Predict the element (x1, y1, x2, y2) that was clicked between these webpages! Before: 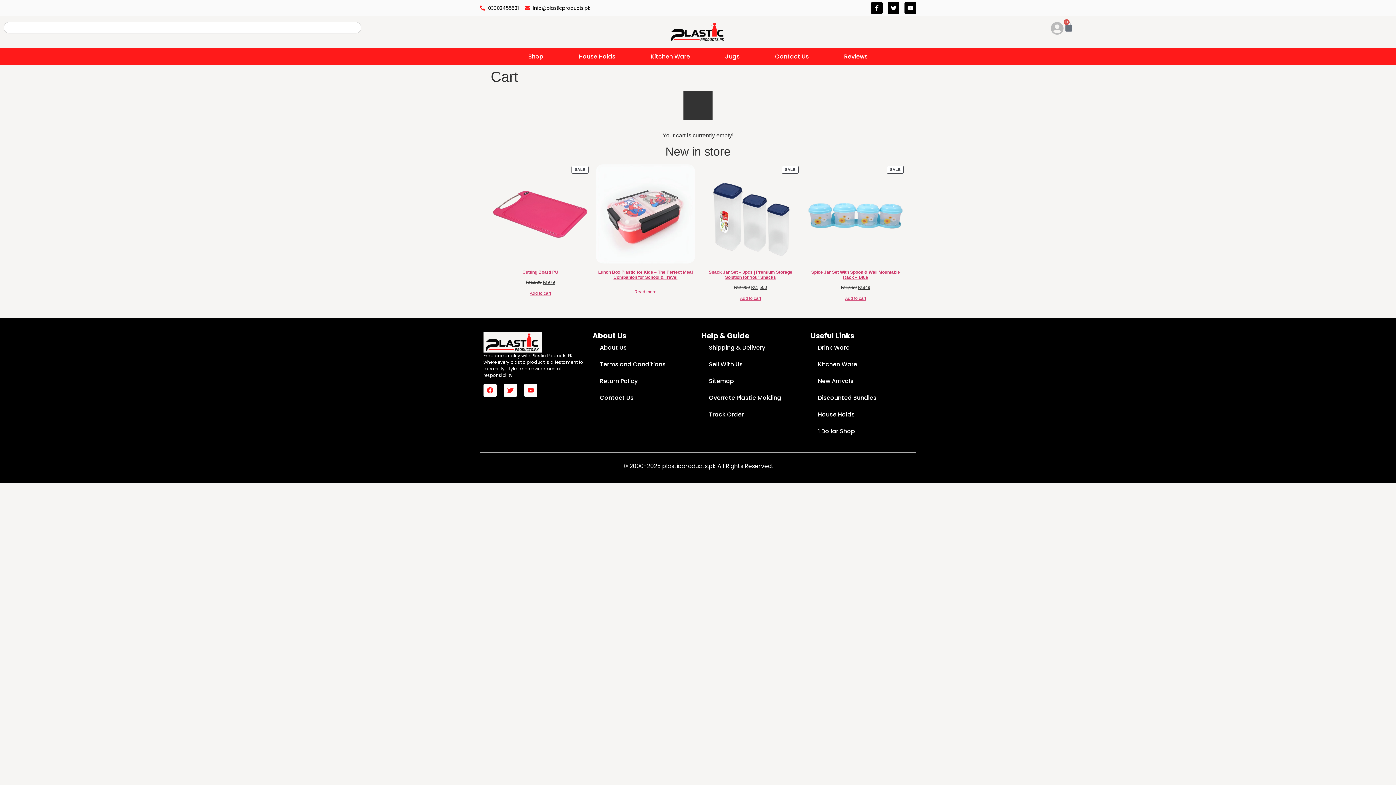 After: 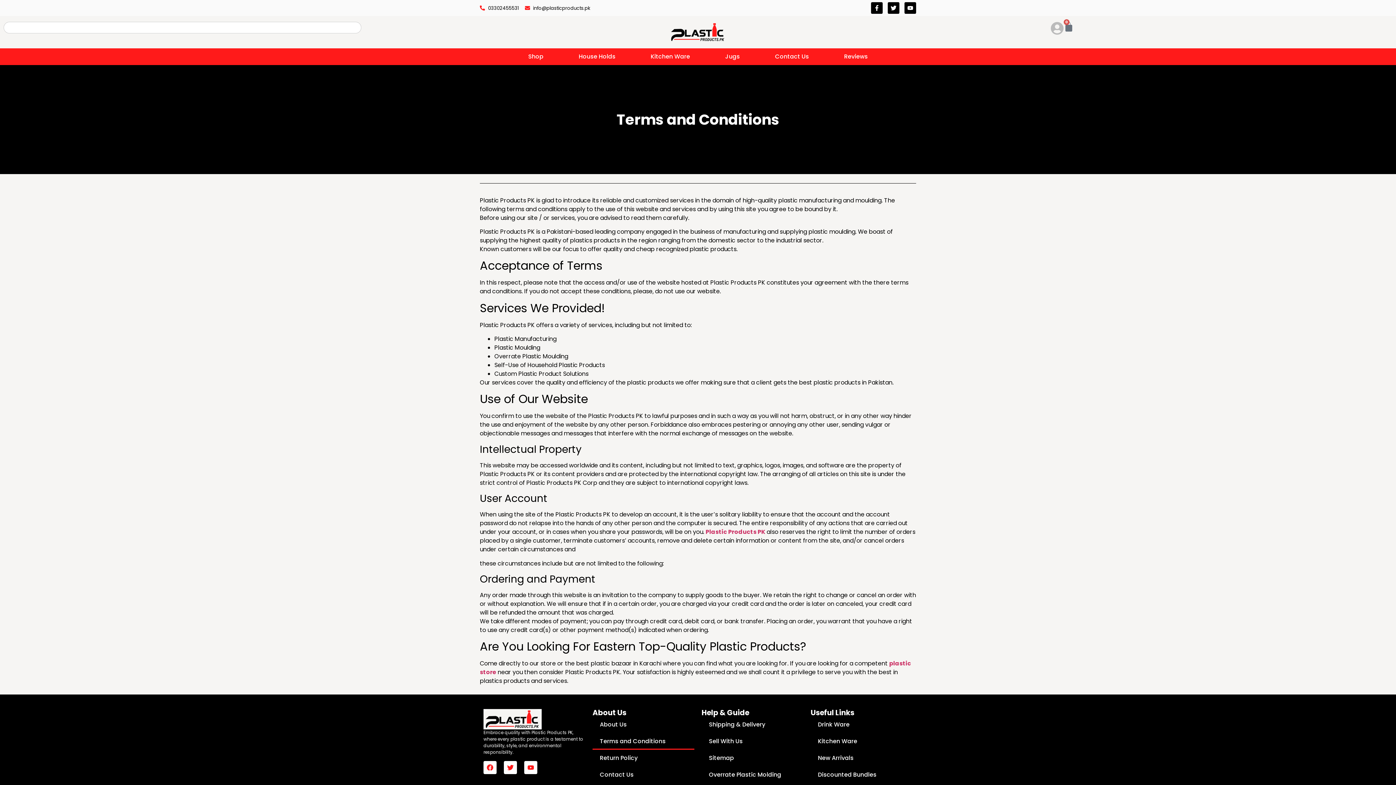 Action: bbox: (592, 356, 694, 372) label: Terms and Conditions